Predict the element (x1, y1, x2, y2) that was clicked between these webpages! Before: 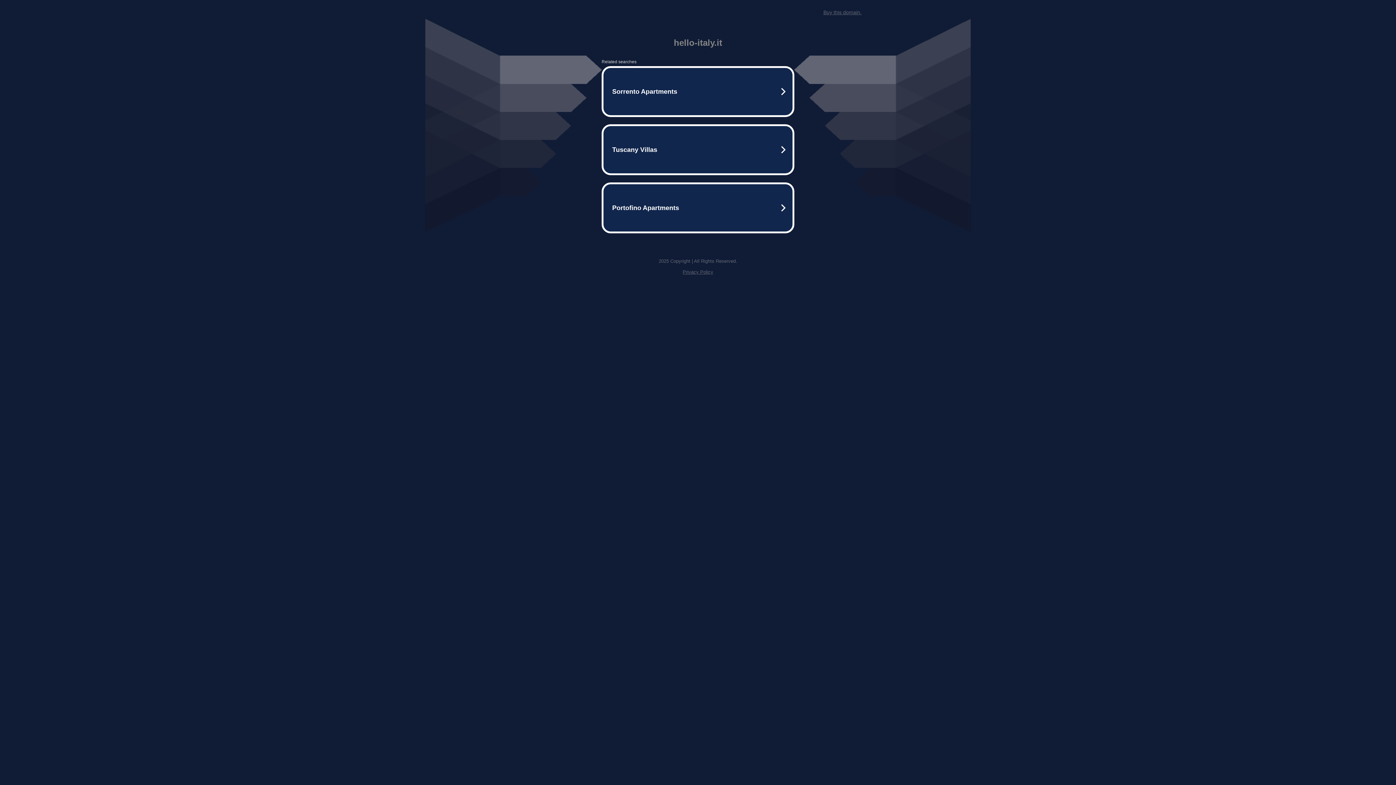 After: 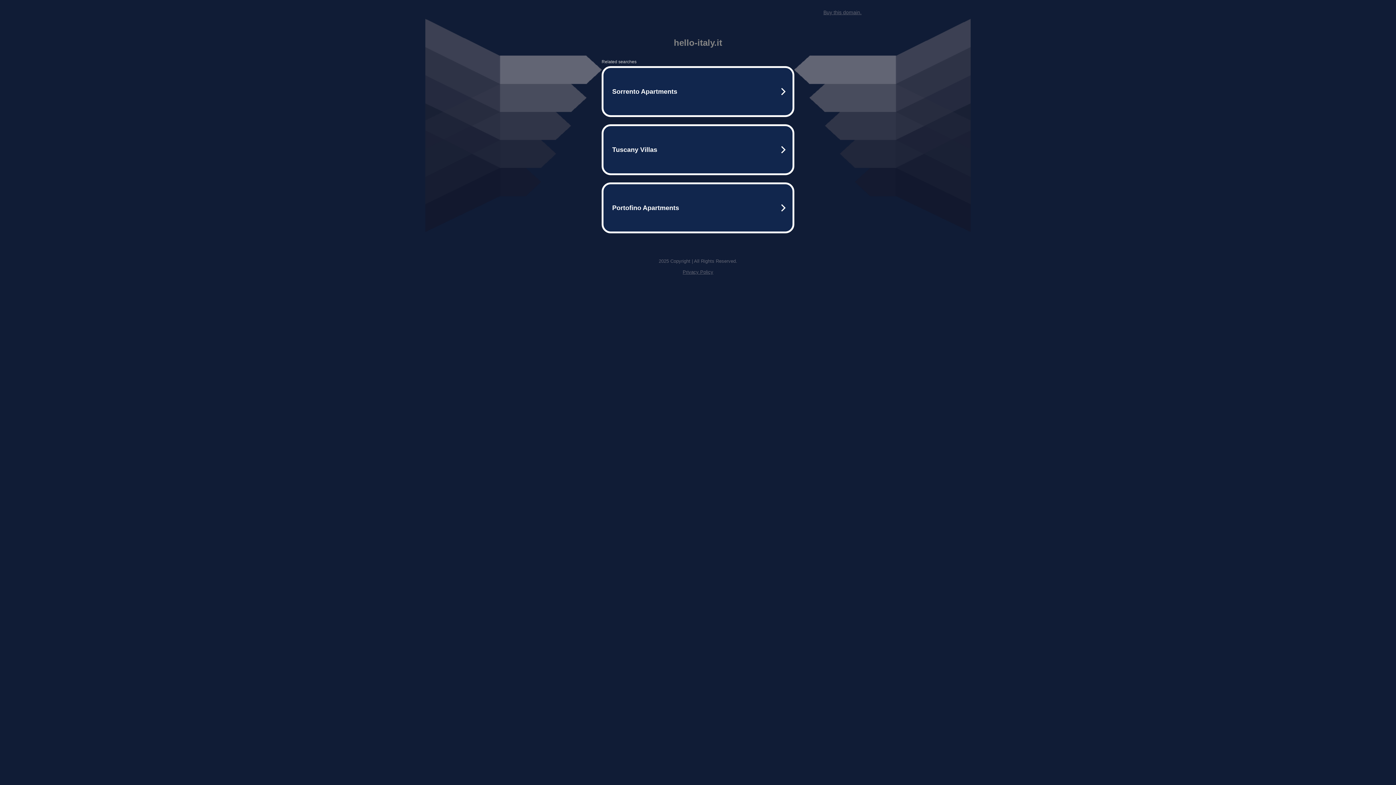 Action: bbox: (682, 269, 713, 274) label: Privacy Policy